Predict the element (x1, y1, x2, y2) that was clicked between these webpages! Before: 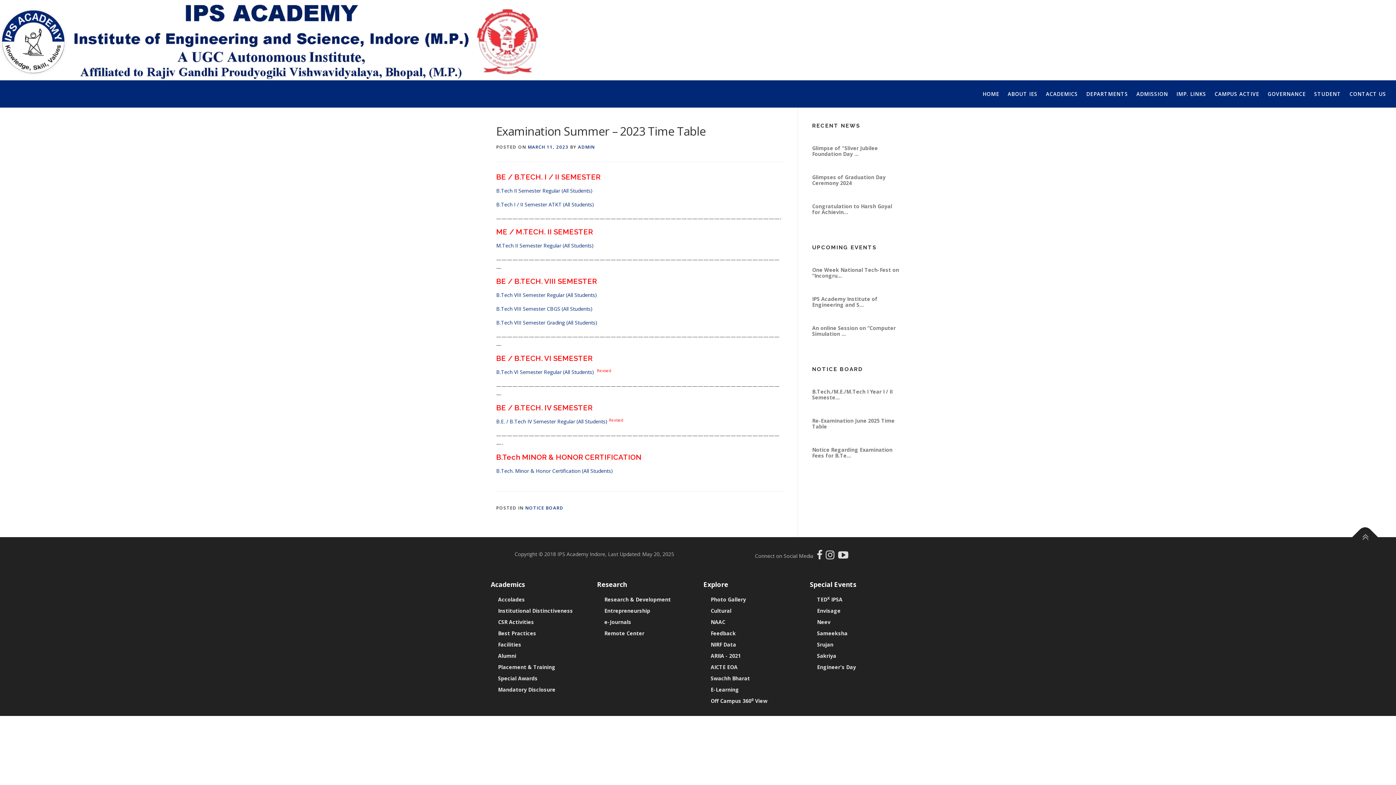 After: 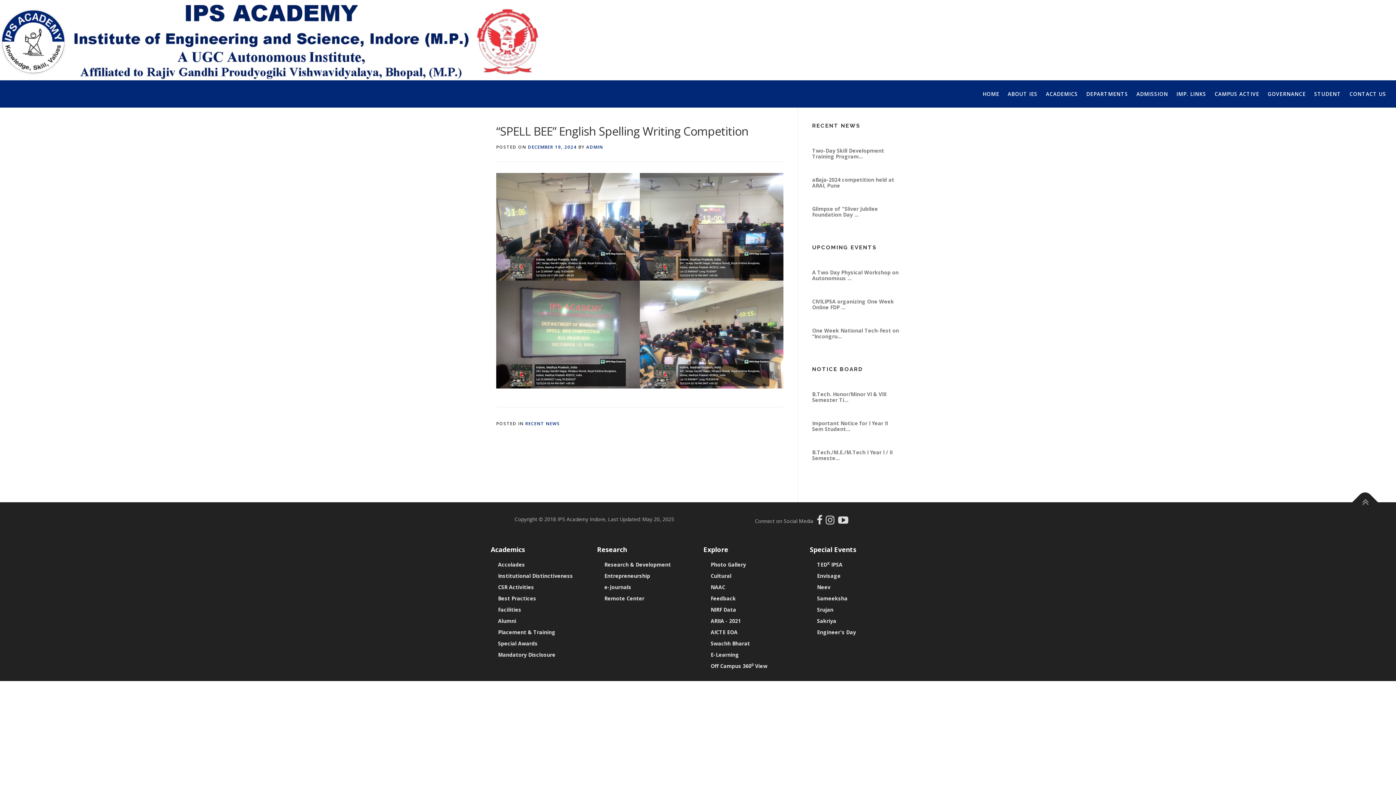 Action: label: "SPELL BEE" English Spelling Writing Compe... bbox: (812, 193, 885, 205)